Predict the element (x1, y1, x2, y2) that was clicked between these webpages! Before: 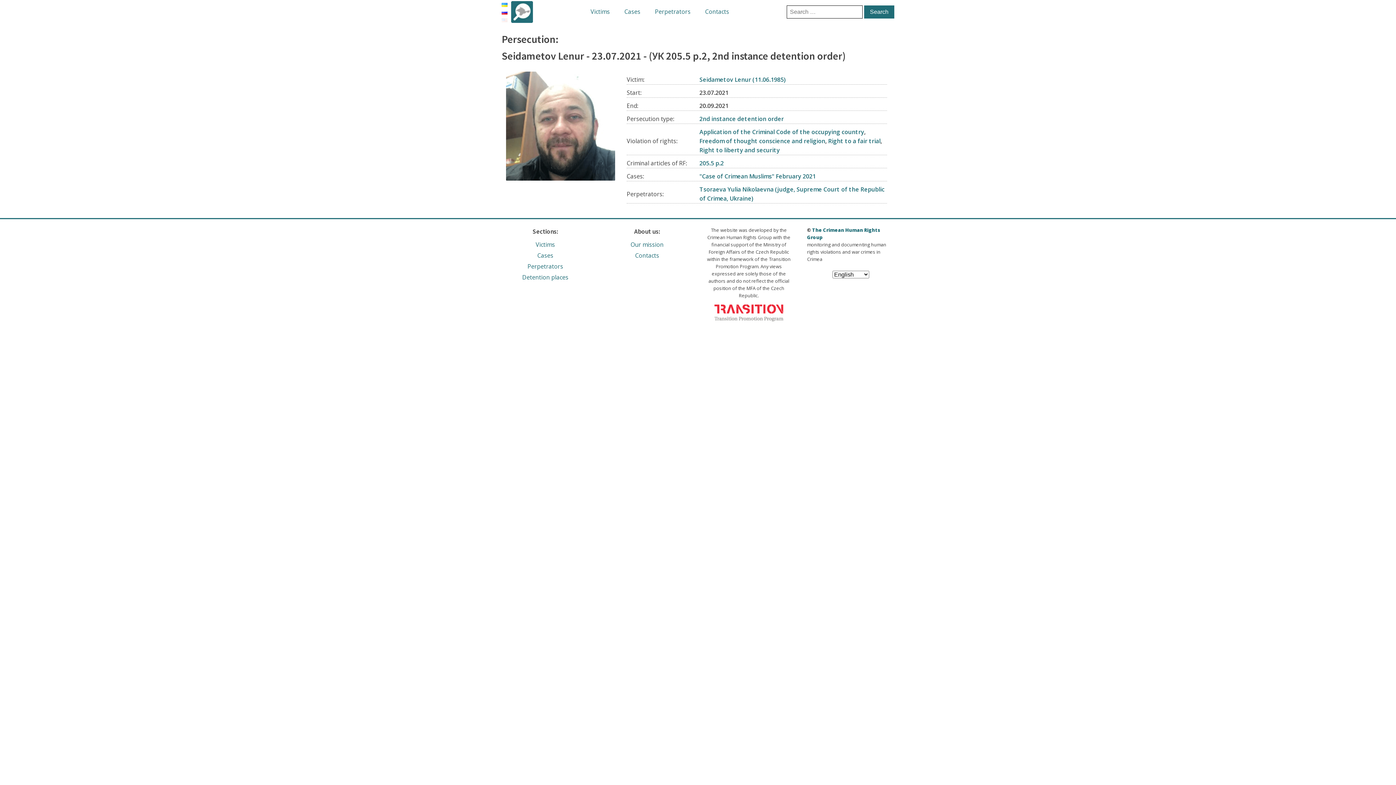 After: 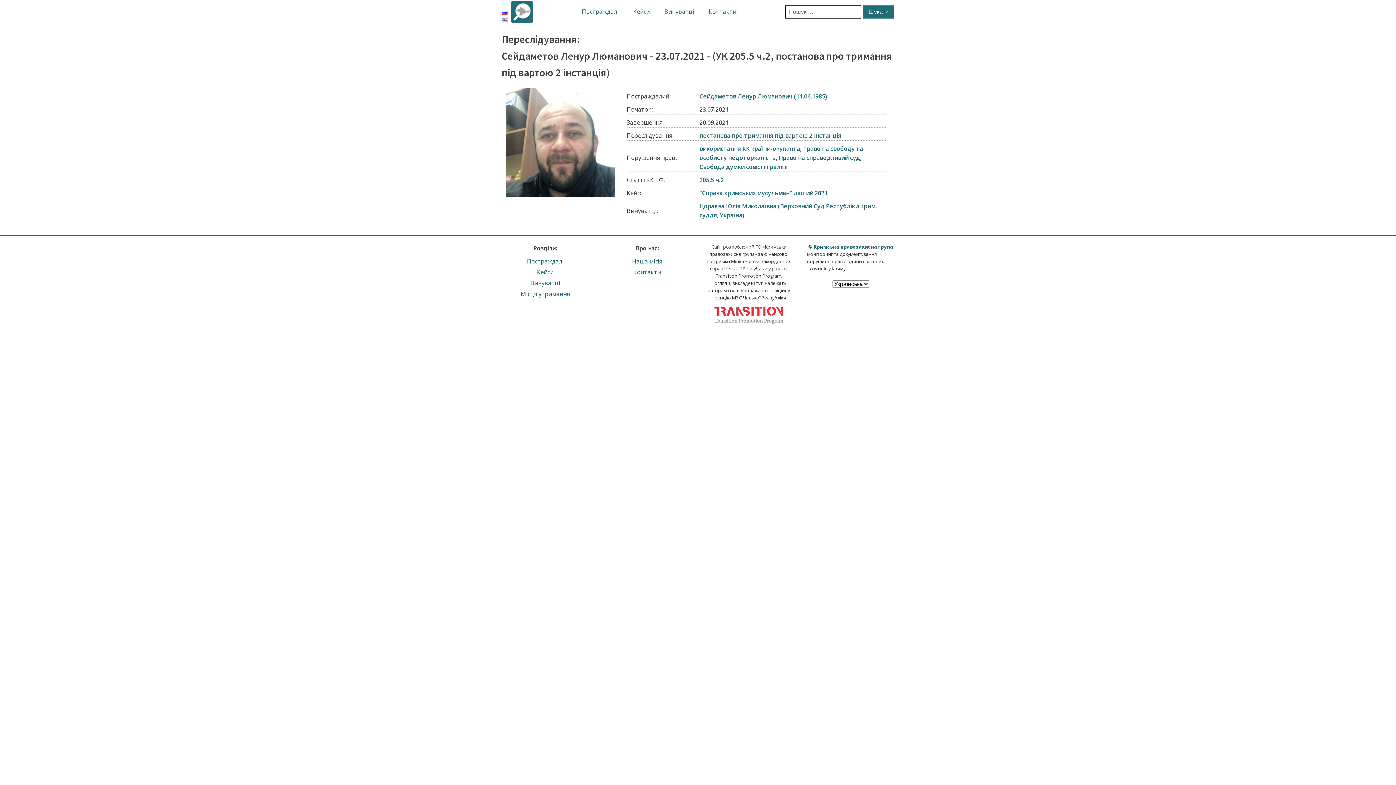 Action: bbox: (501, 0, 507, 8)